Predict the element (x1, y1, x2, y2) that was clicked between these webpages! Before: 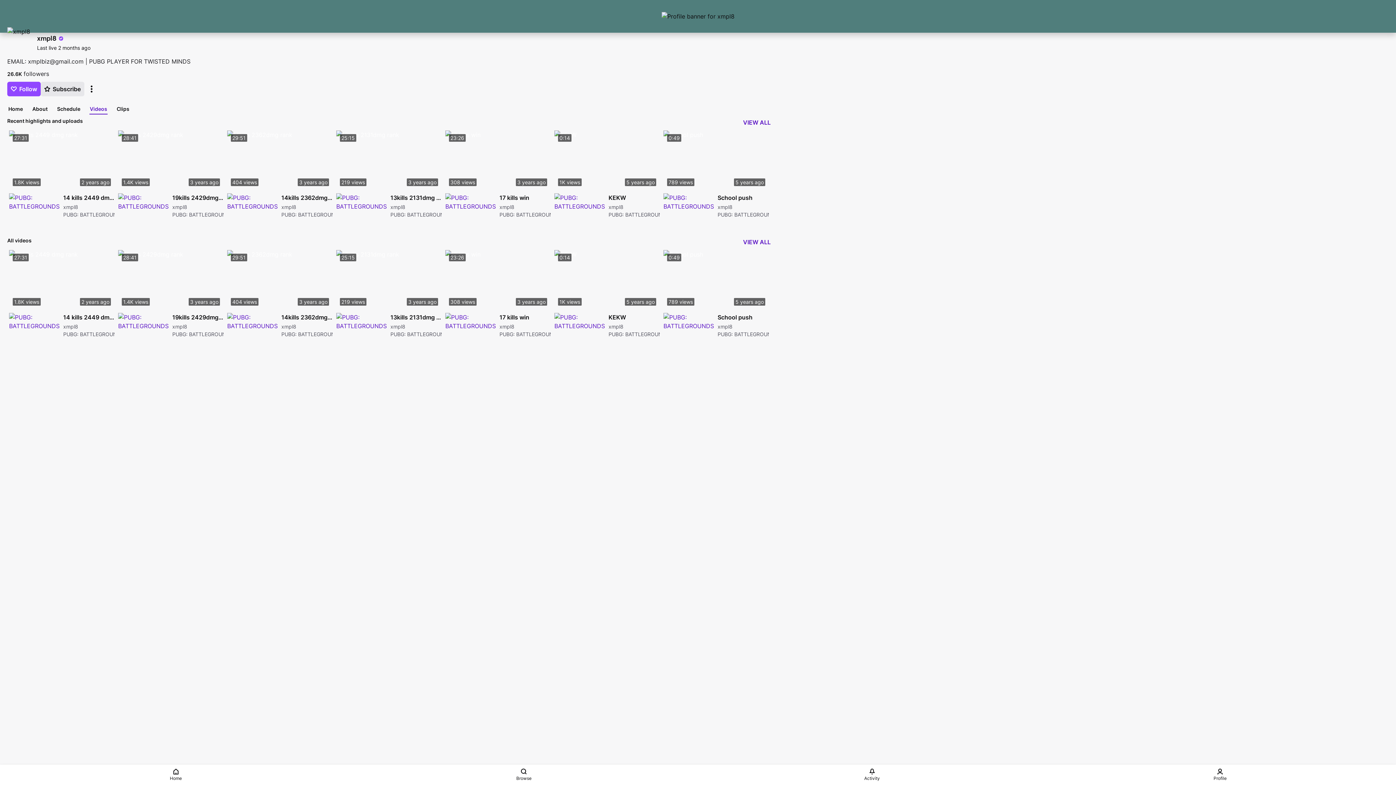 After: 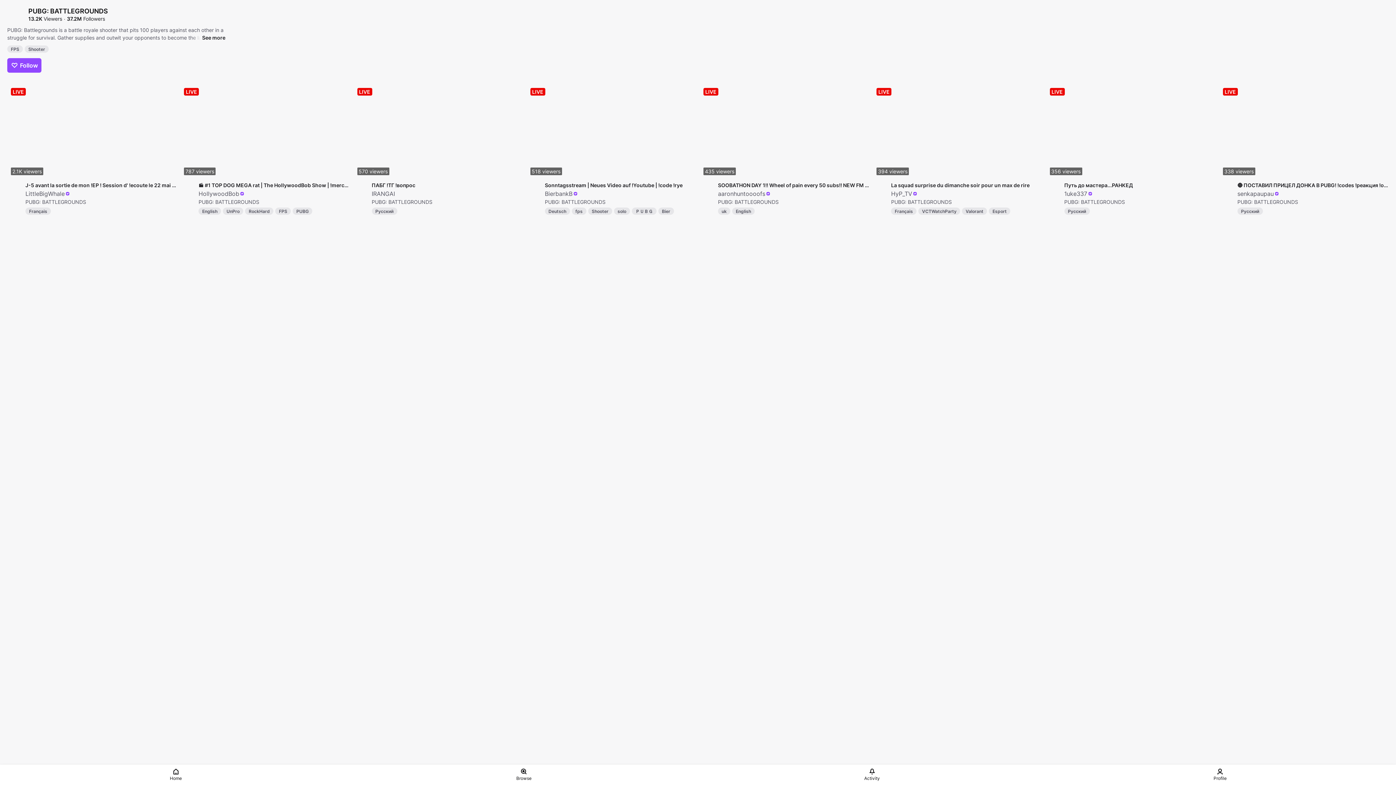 Action: bbox: (63, 330, 124, 338) label: PUBG: BATTLEGROUNDS